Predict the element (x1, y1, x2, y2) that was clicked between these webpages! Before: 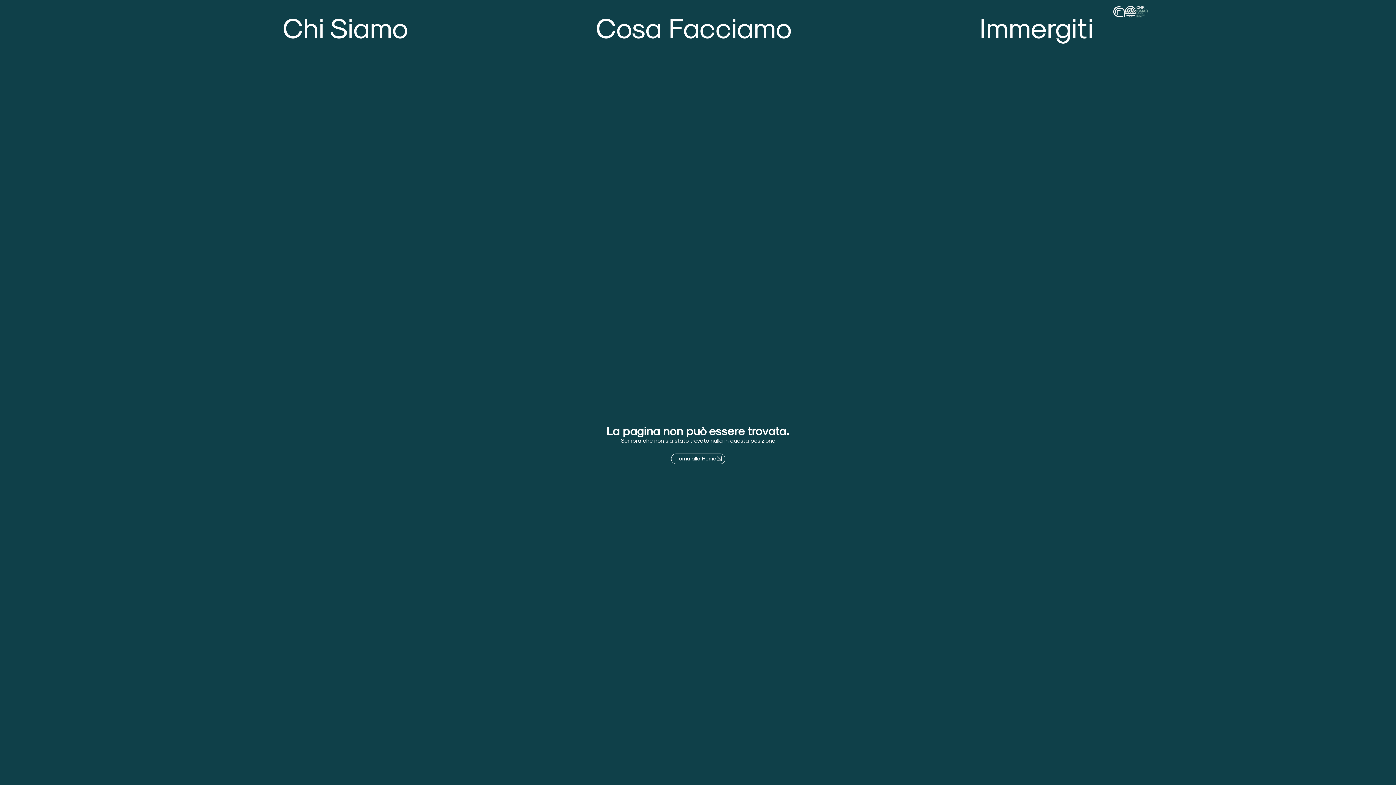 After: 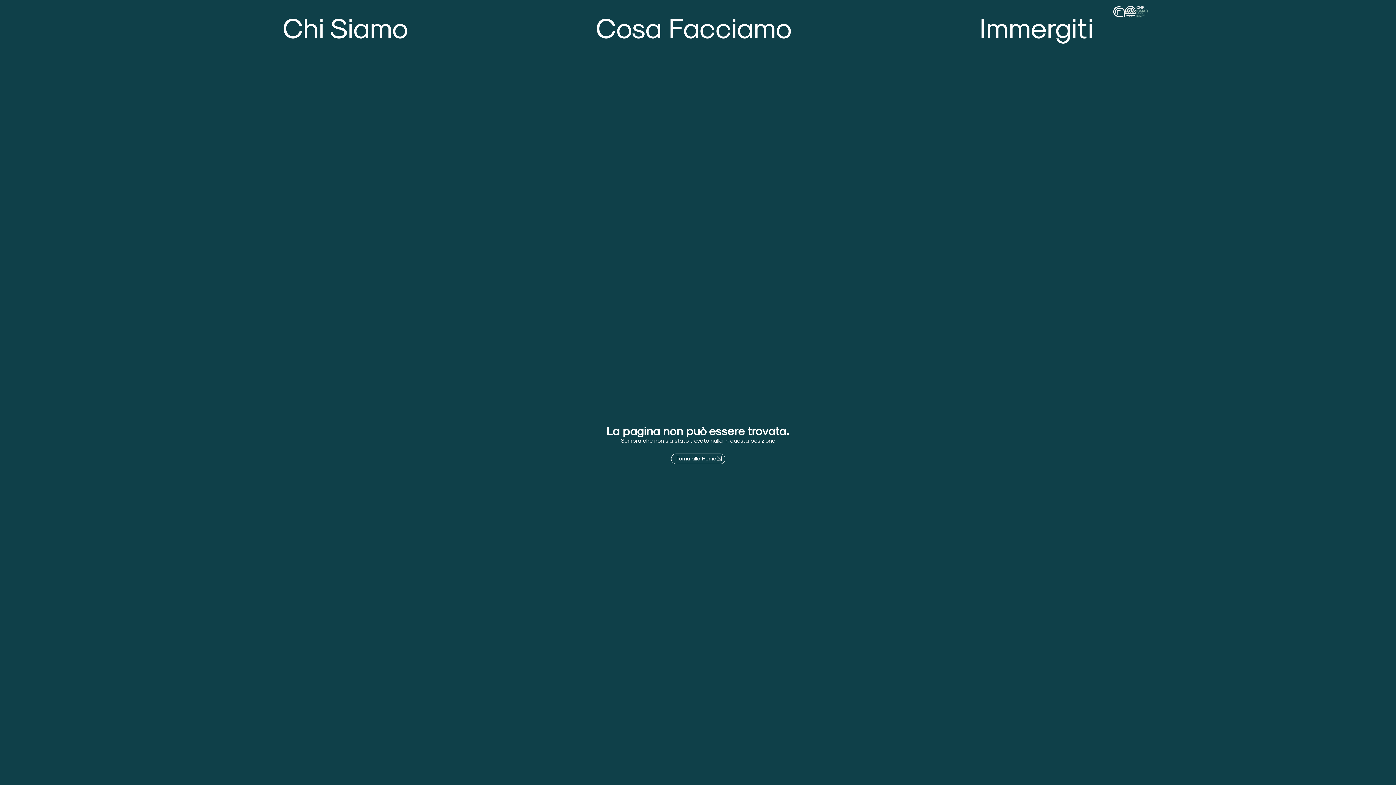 Action: bbox: (1369, 758, 1389, 778)